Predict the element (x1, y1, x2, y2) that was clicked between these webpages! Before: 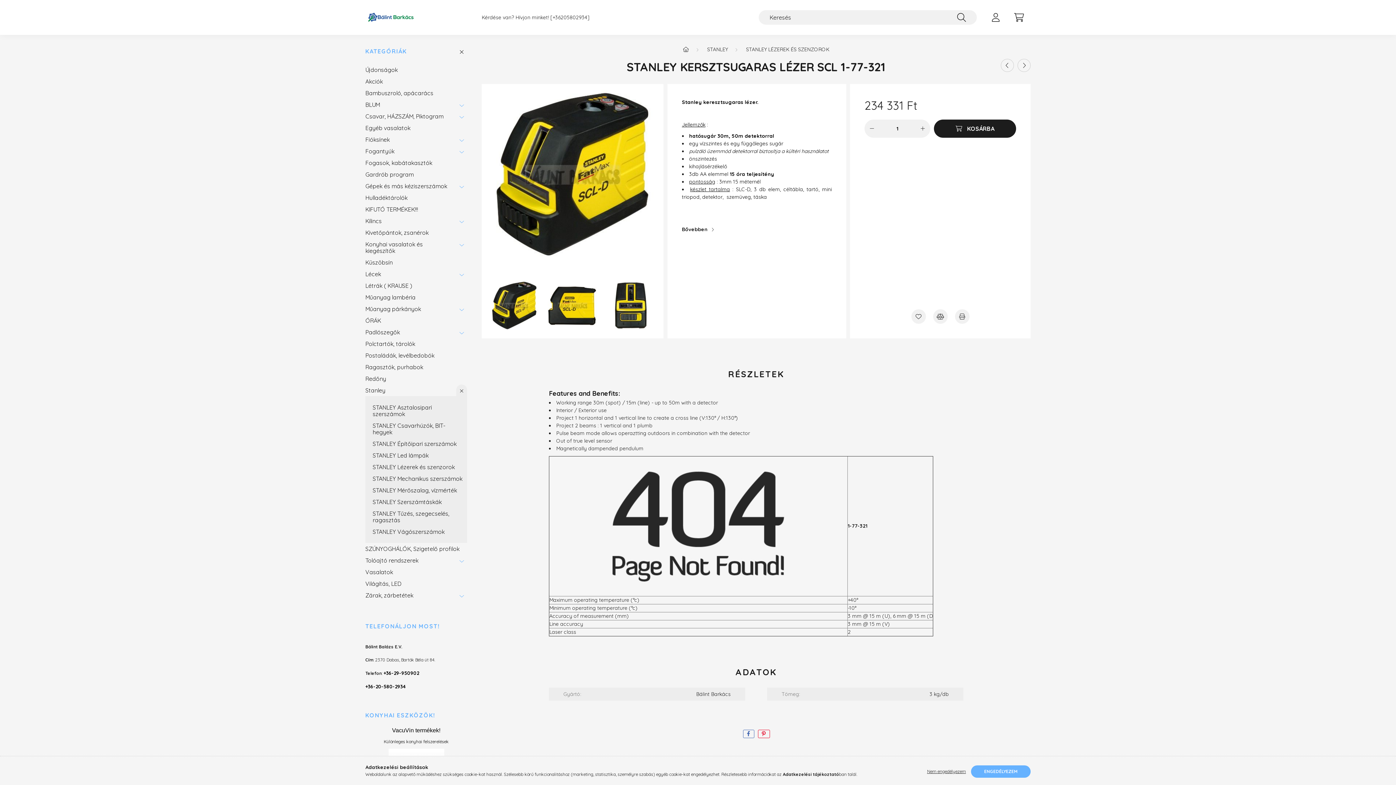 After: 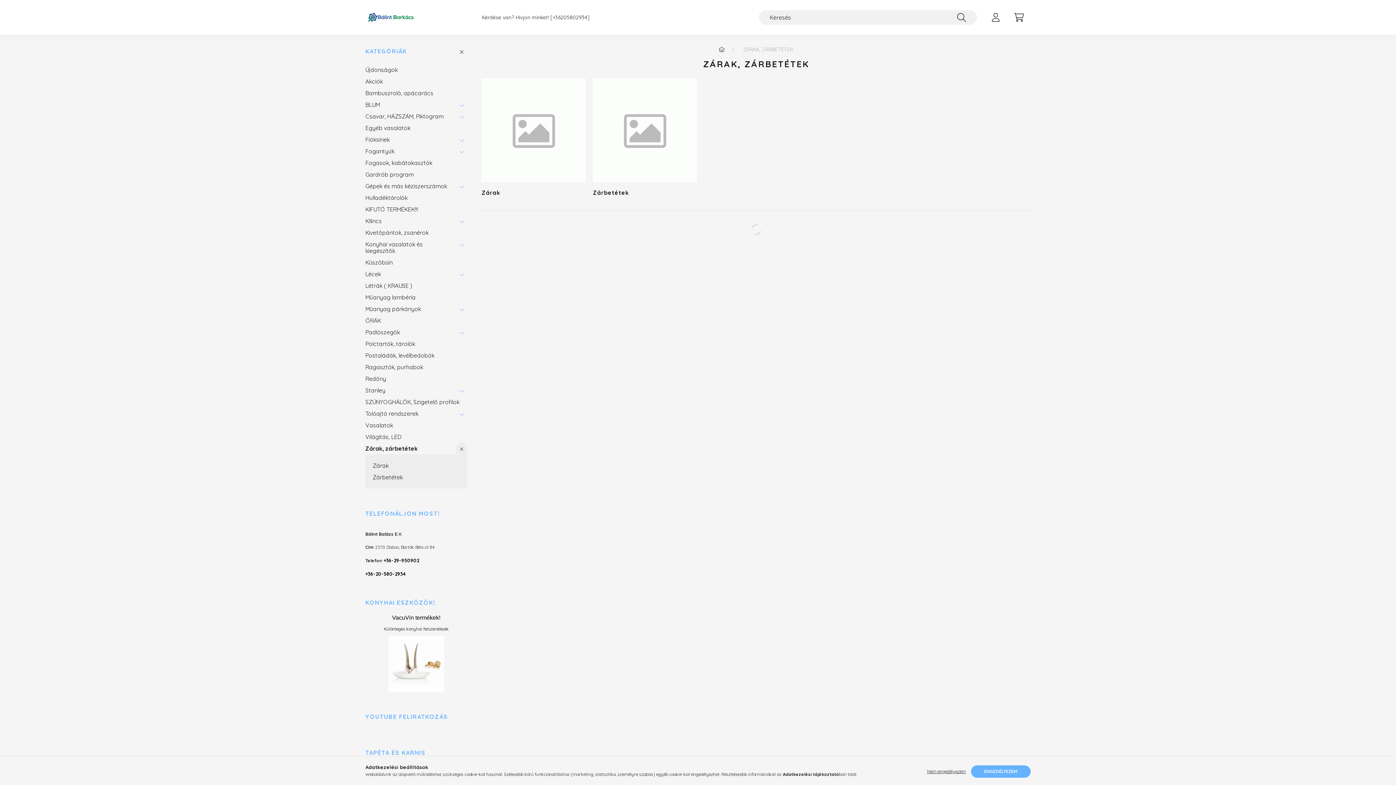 Action: bbox: (365, 589, 452, 601) label: Zárak, zárbetétek